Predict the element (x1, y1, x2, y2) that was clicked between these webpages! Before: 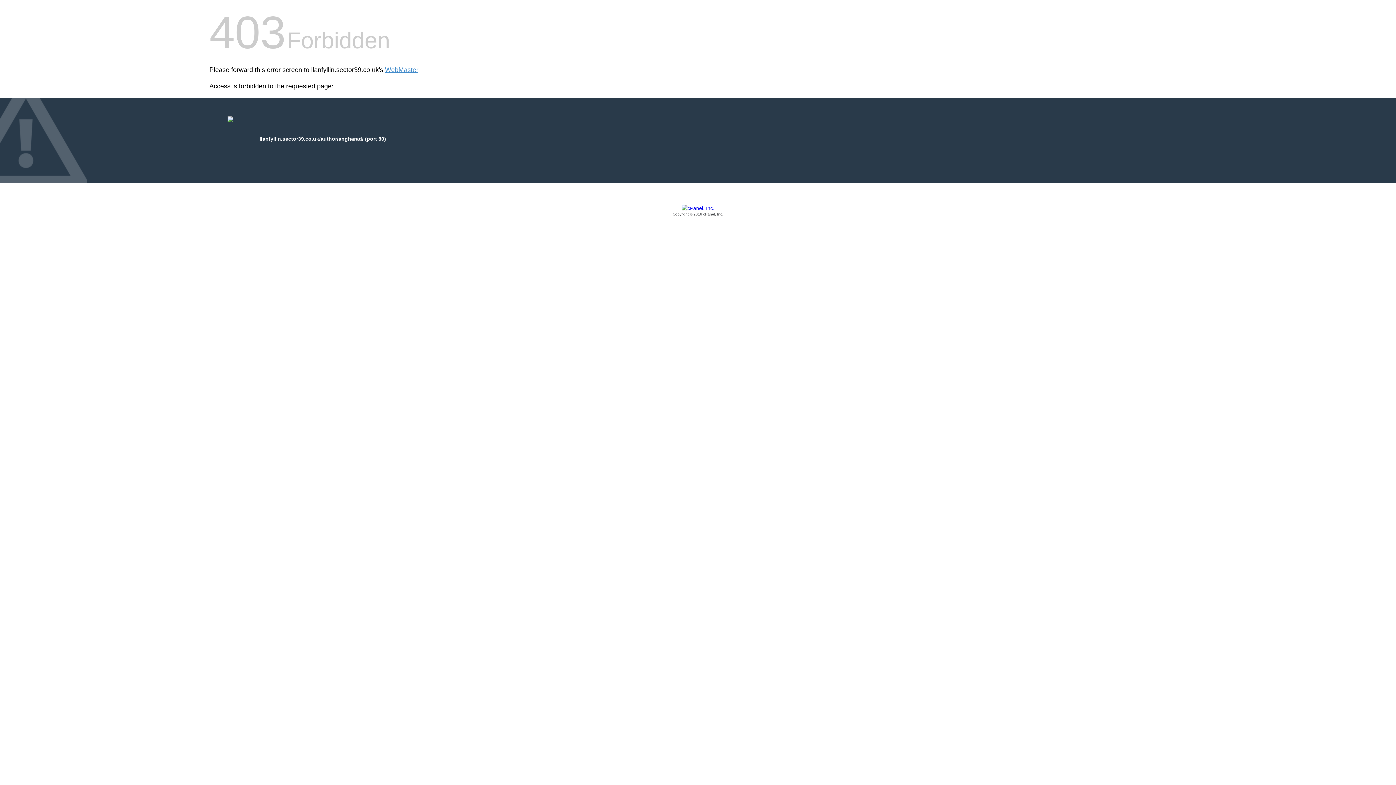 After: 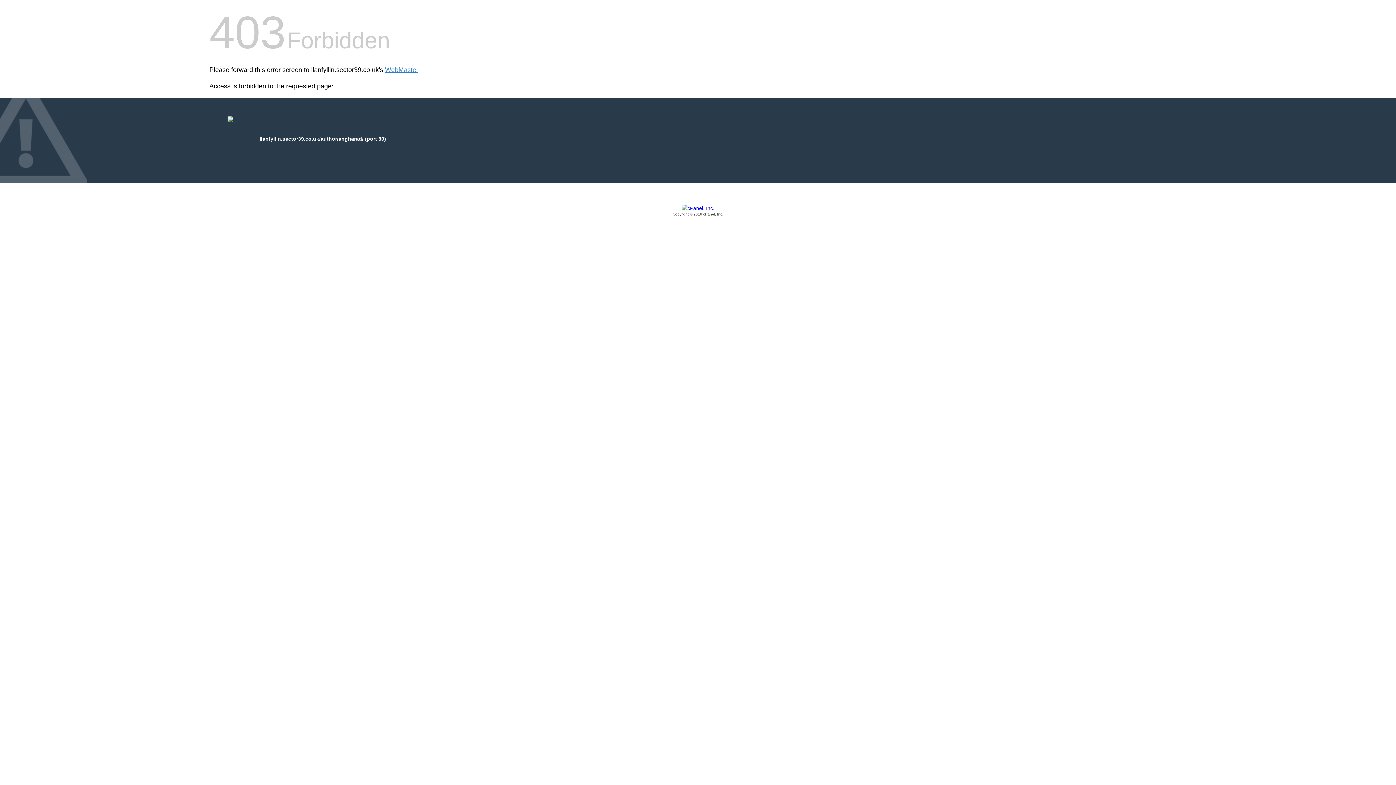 Action: bbox: (209, 205, 1186, 217) label: Copyright © 2016 cPanel, Inc.